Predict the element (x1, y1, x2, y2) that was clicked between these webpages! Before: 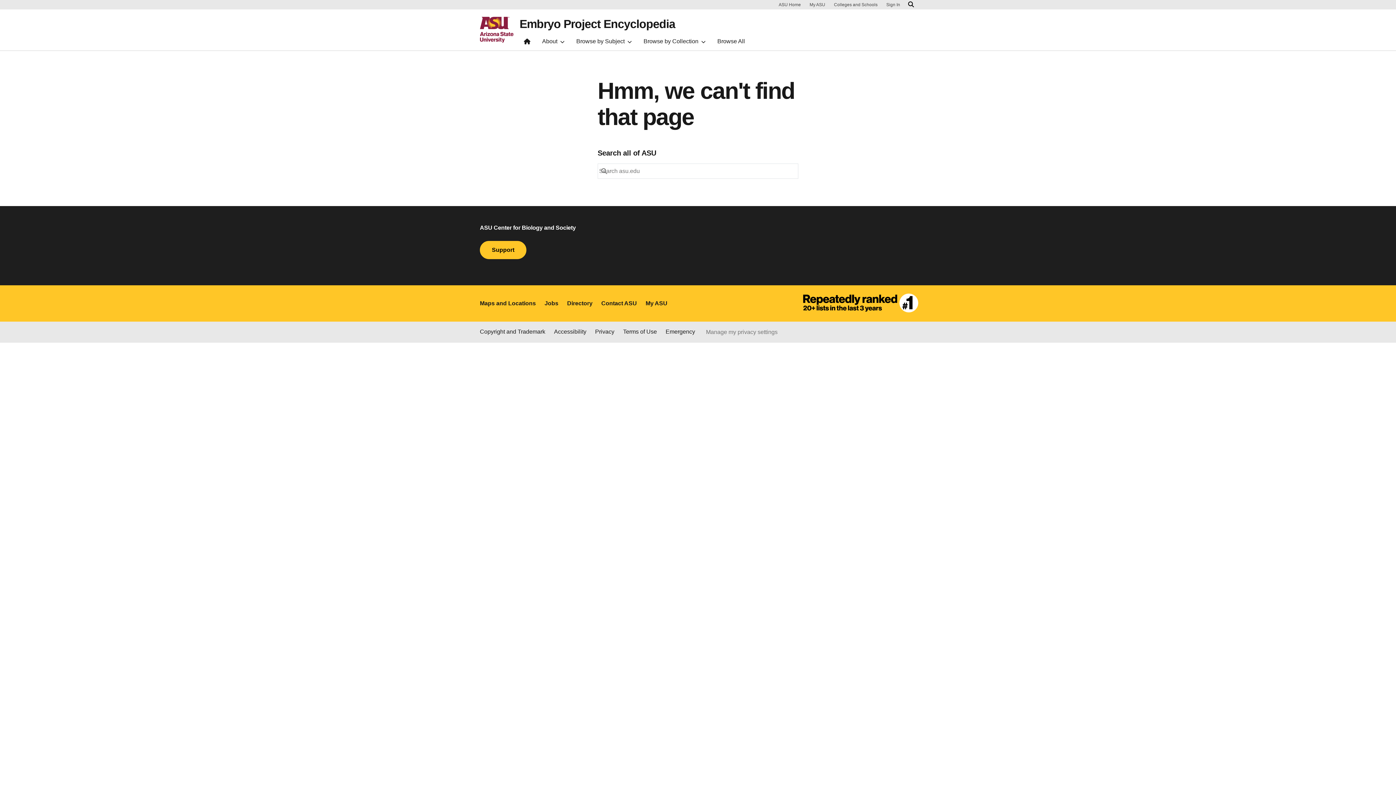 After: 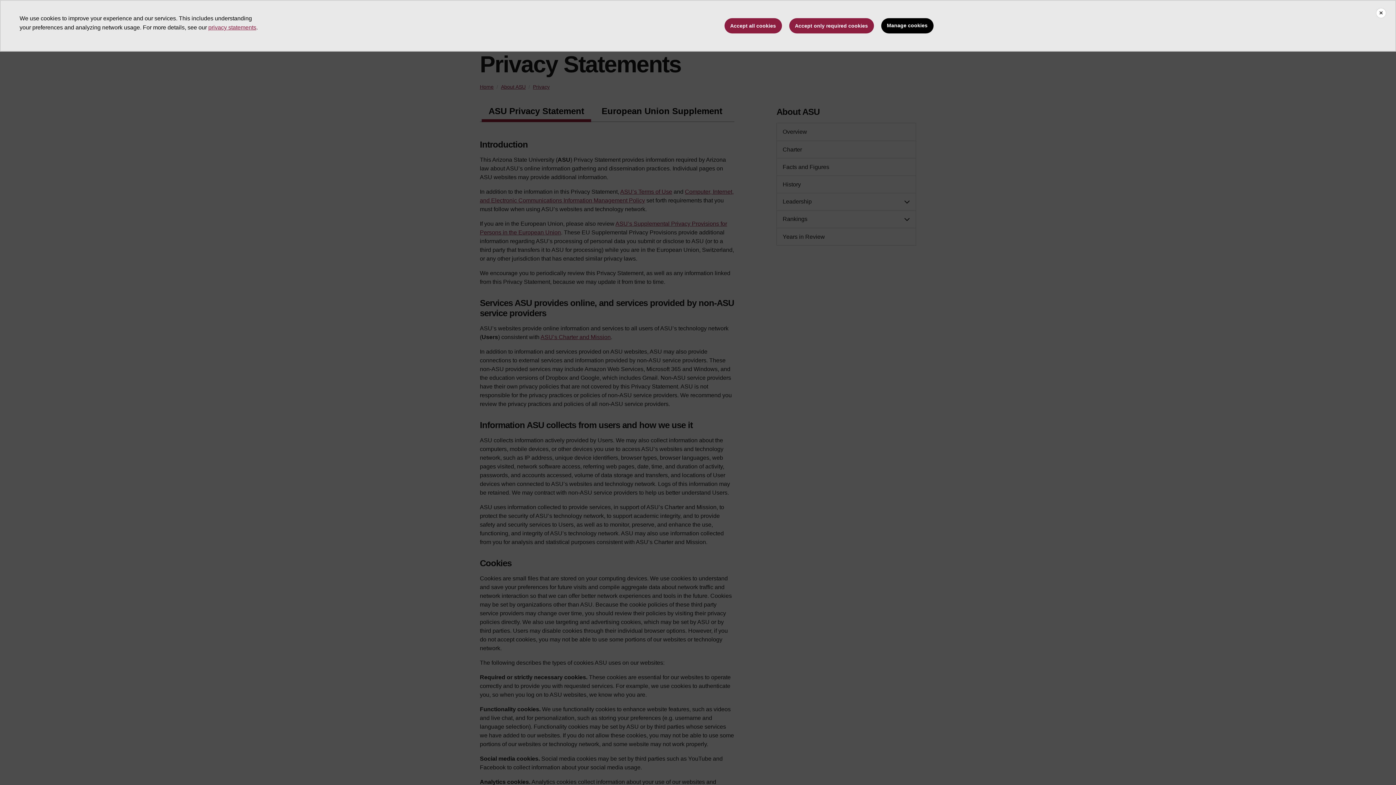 Action: bbox: (595, 327, 614, 337) label: Privacy